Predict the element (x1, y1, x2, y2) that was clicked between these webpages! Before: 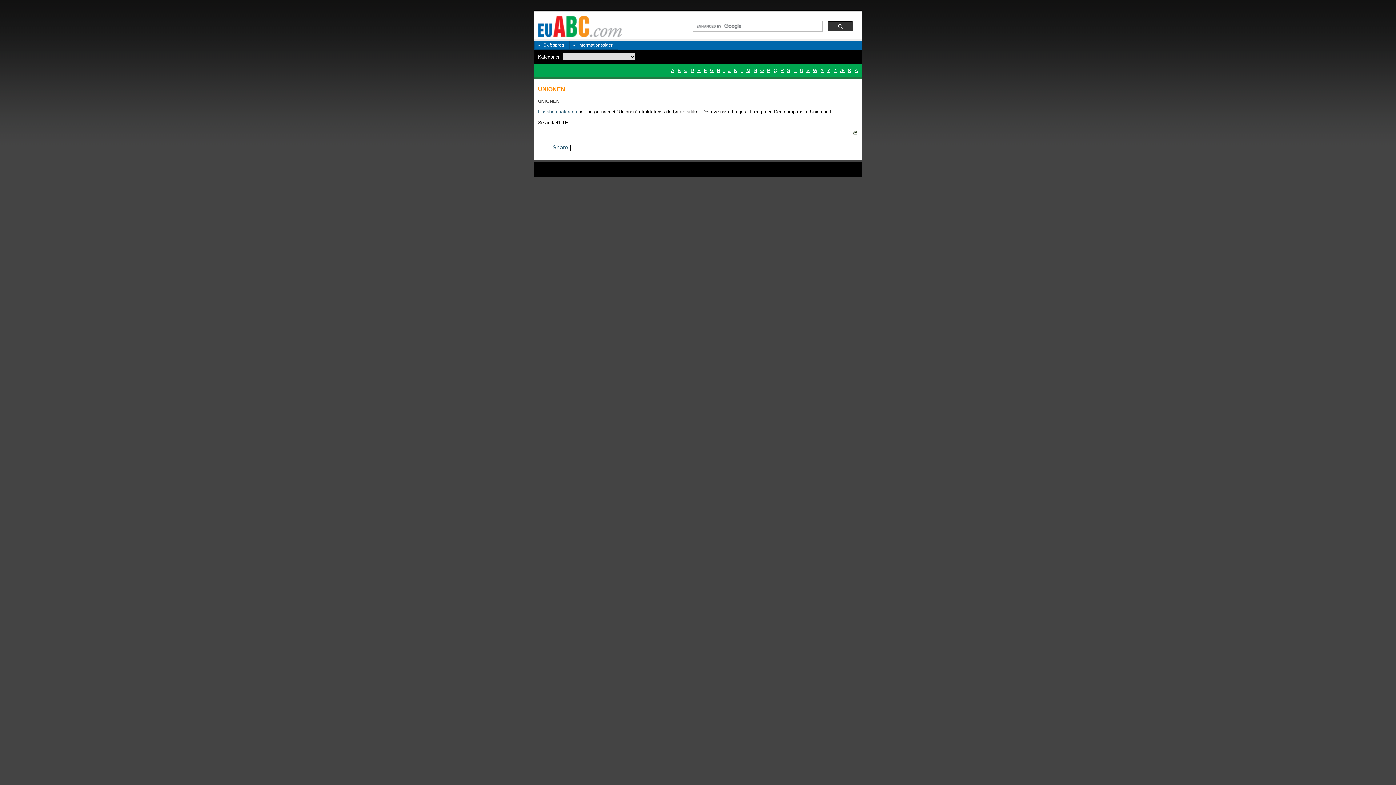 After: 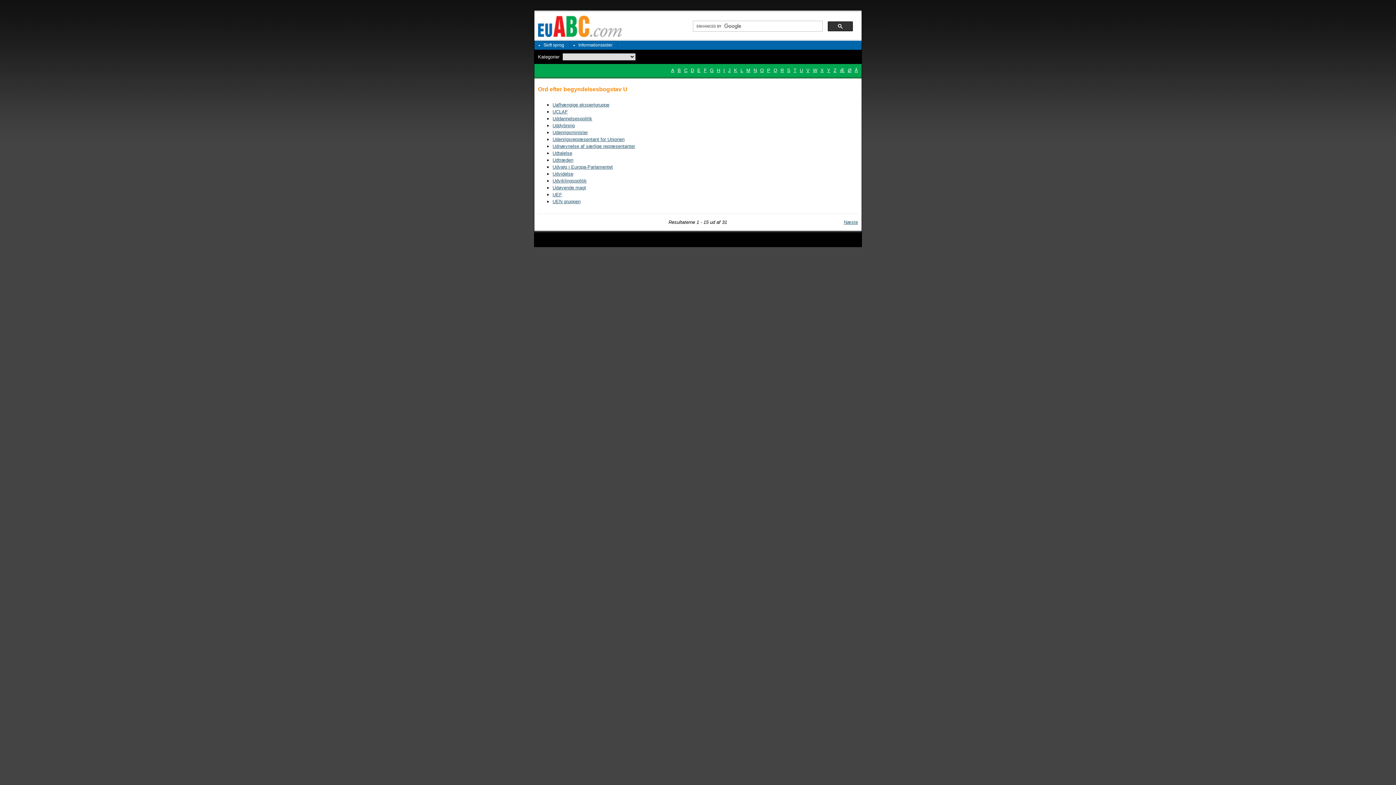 Action: bbox: (800, 67, 803, 73) label: U